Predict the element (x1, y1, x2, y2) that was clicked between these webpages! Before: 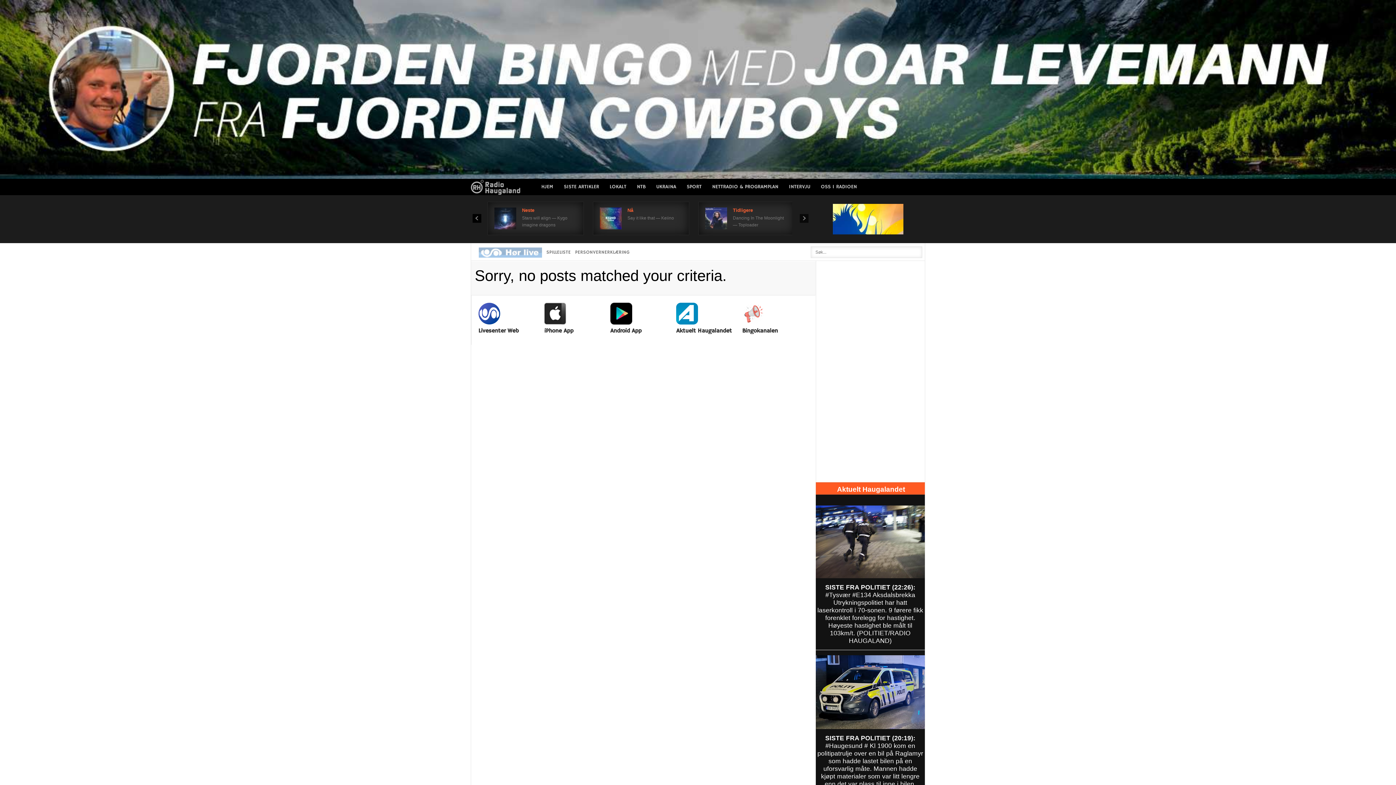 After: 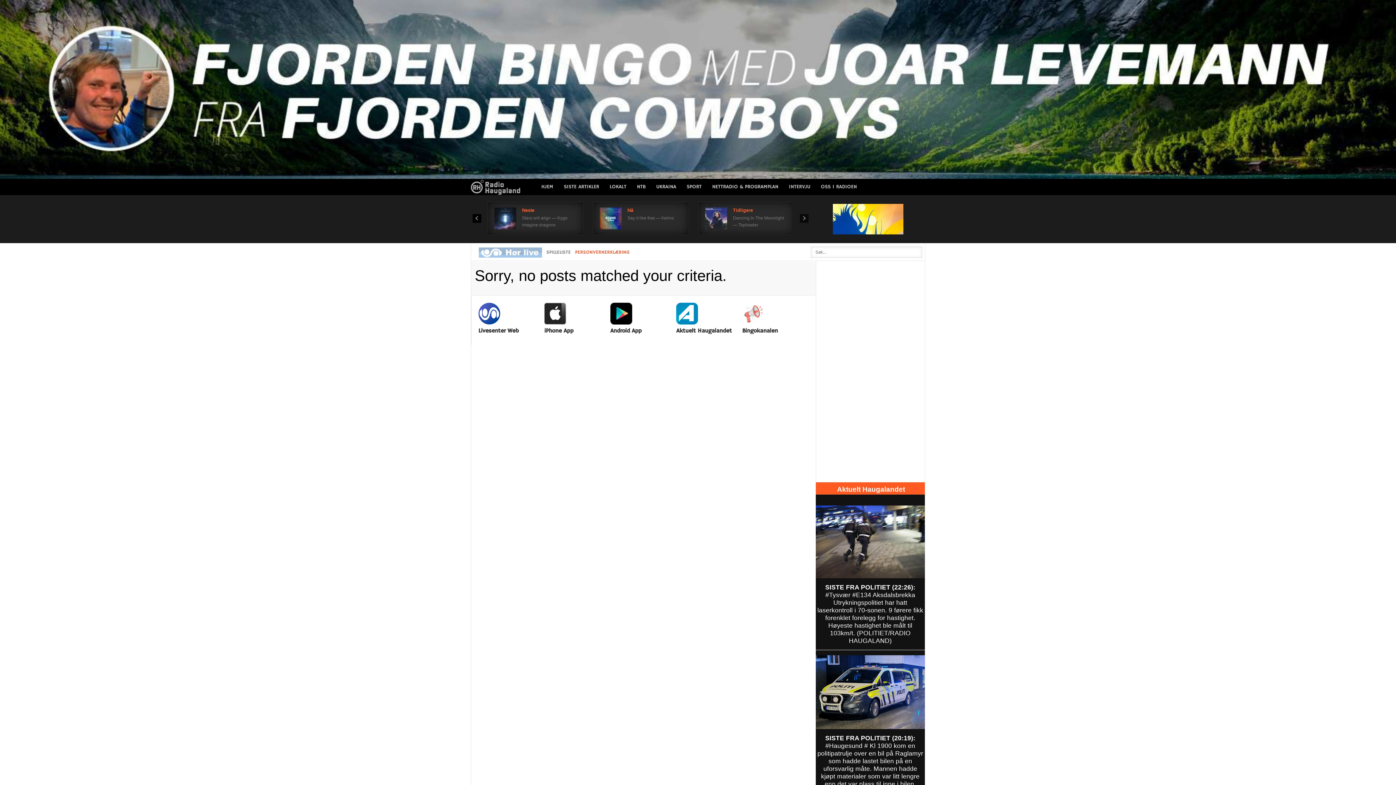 Action: label: PERSONVERNERKLÆRING bbox: (573, 247, 632, 257)